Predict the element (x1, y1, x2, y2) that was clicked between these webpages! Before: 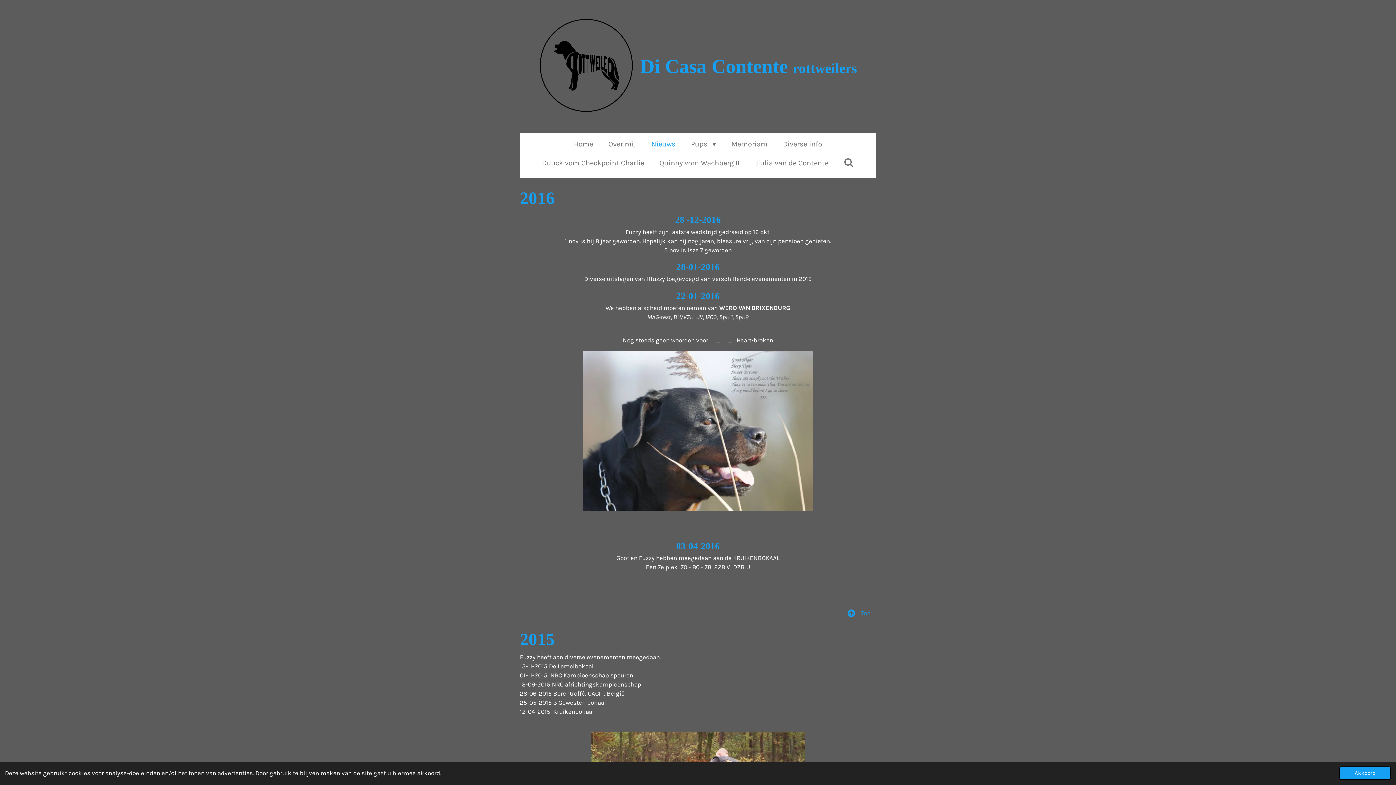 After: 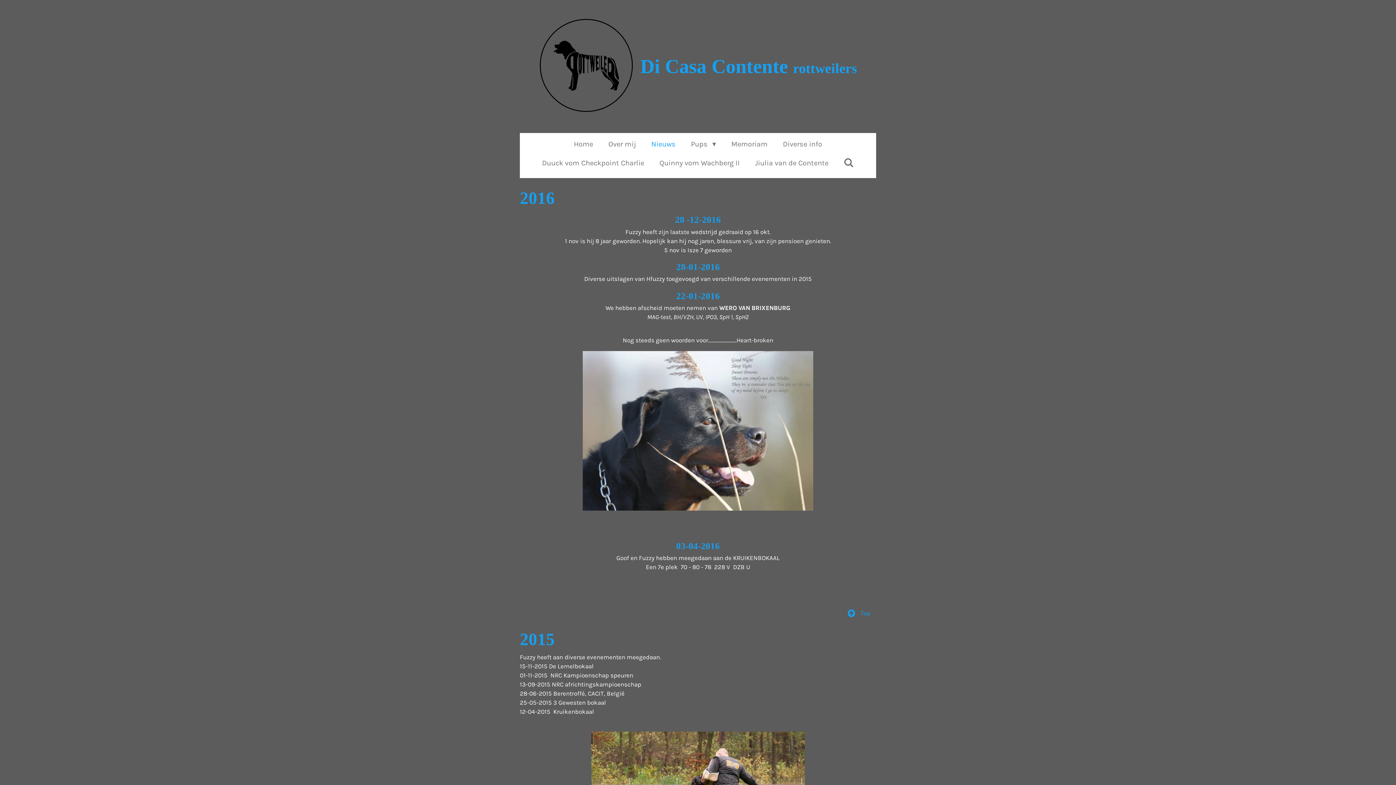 Action: bbox: (1339, 767, 1391, 780) label: dismiss cookie message